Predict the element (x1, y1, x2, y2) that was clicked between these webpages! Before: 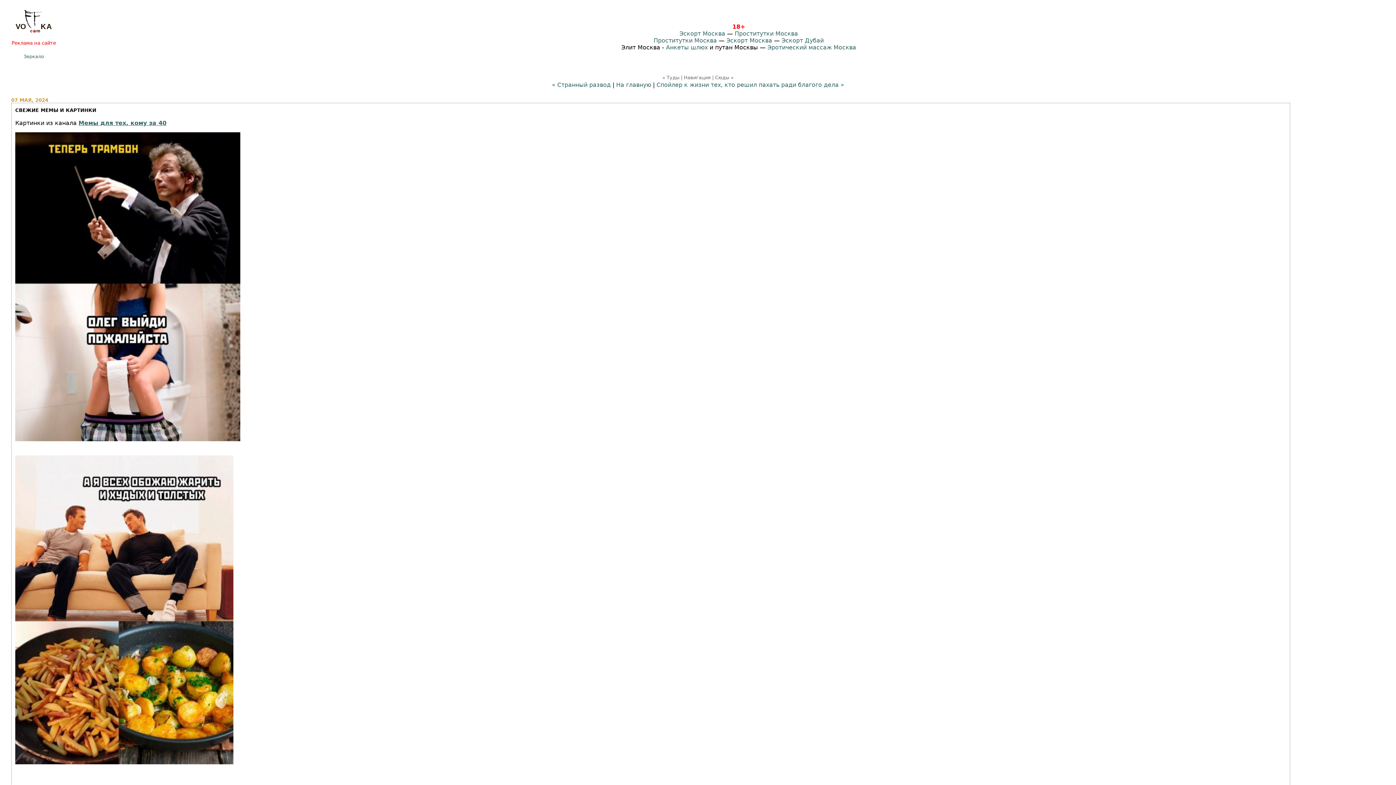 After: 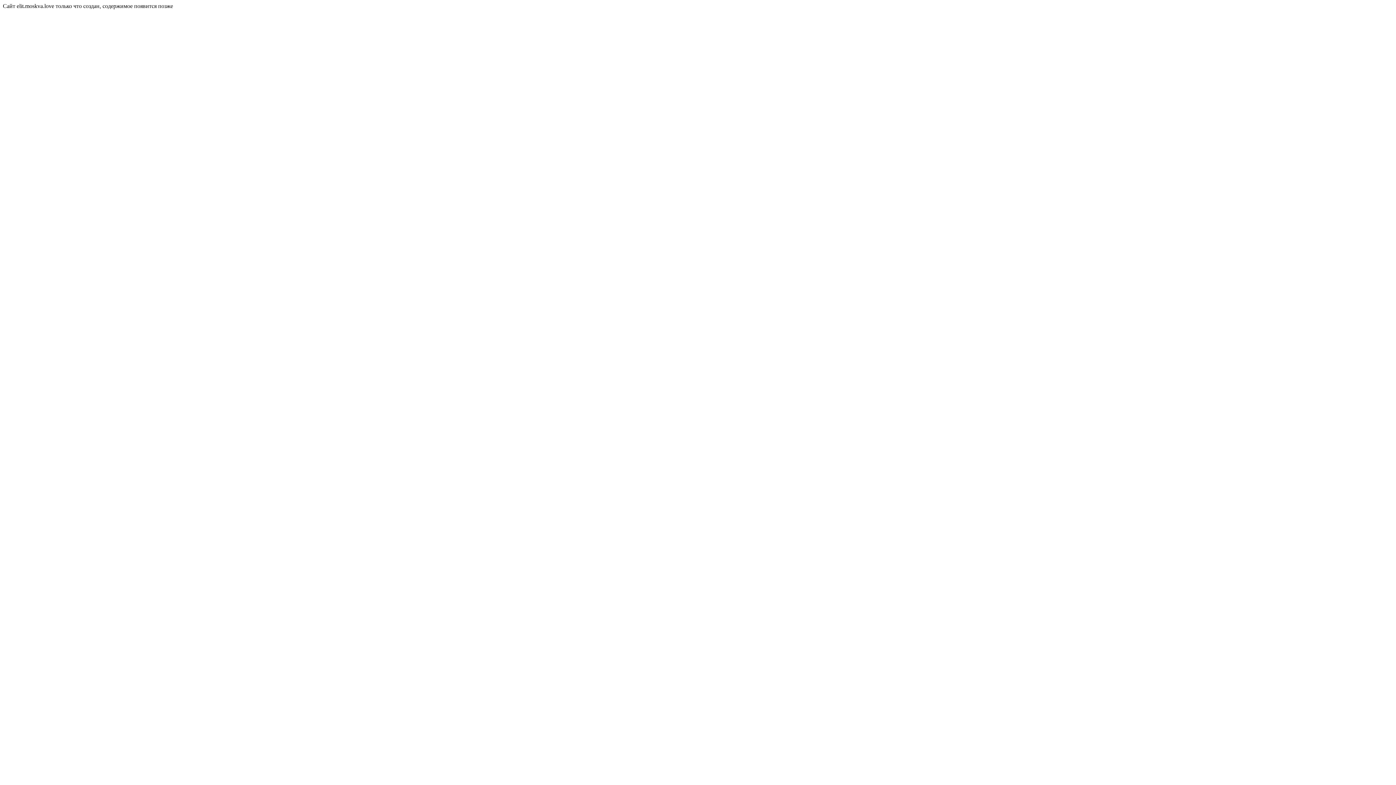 Action: bbox: (666, 44, 708, 50) label: Анкеты шлюх